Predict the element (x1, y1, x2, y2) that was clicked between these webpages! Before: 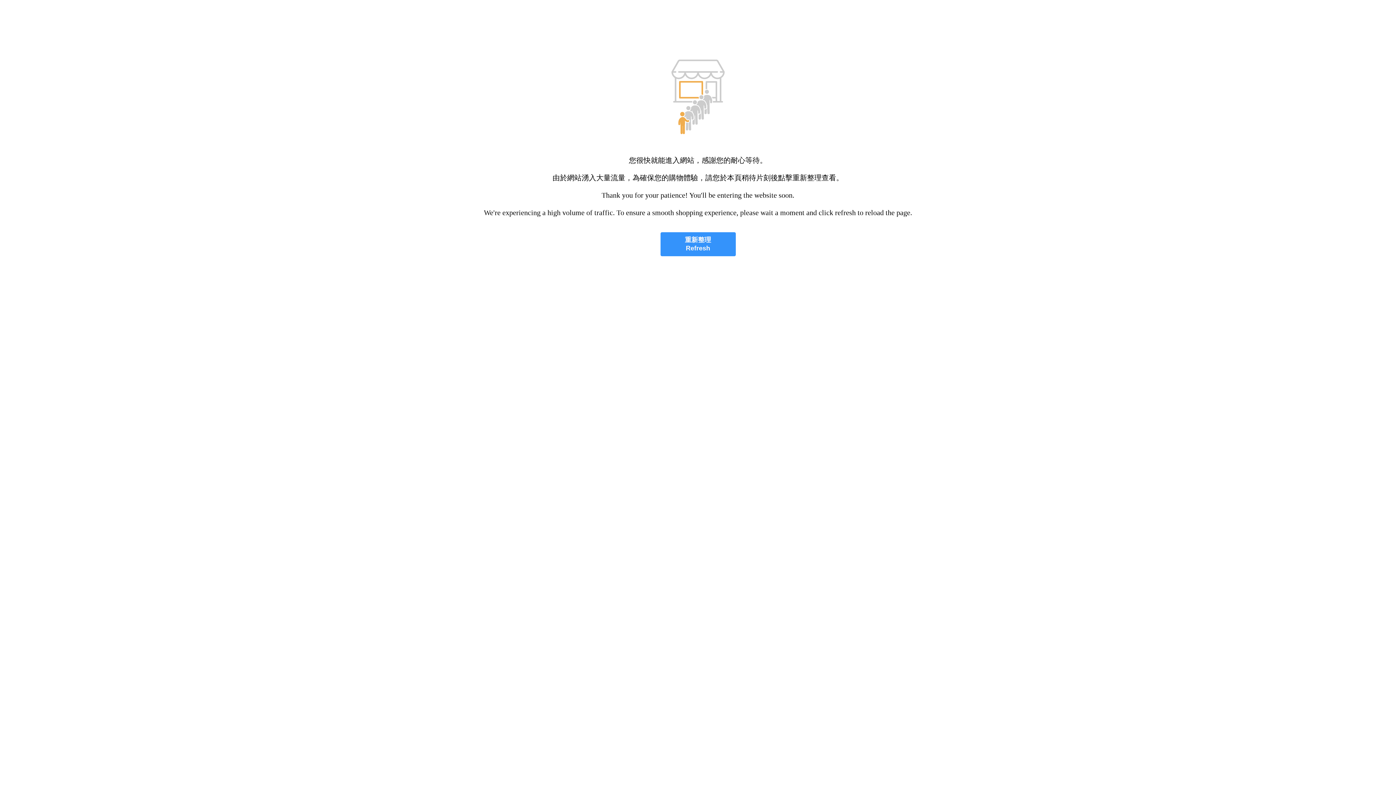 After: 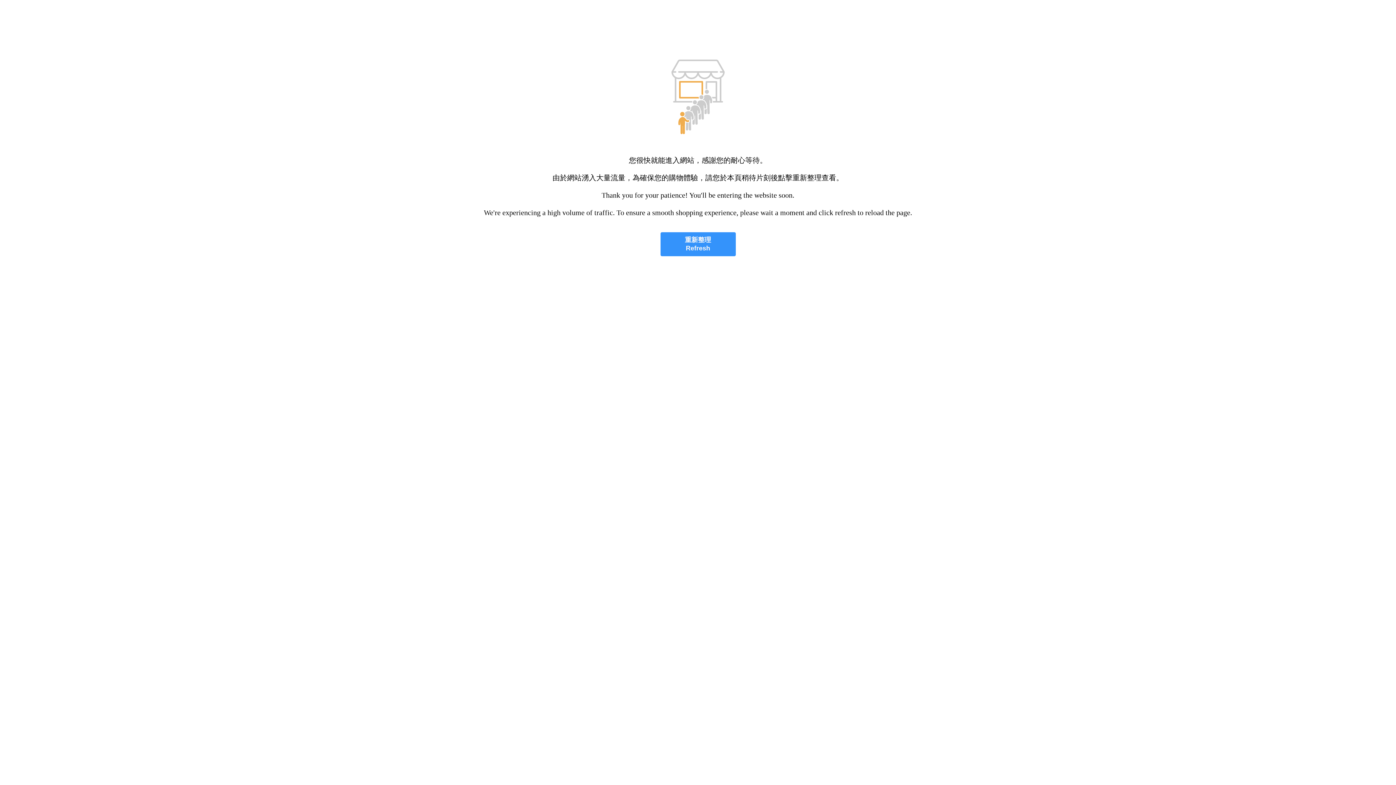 Action: bbox: (660, 232, 735, 256) label: 重新整理
Refresh